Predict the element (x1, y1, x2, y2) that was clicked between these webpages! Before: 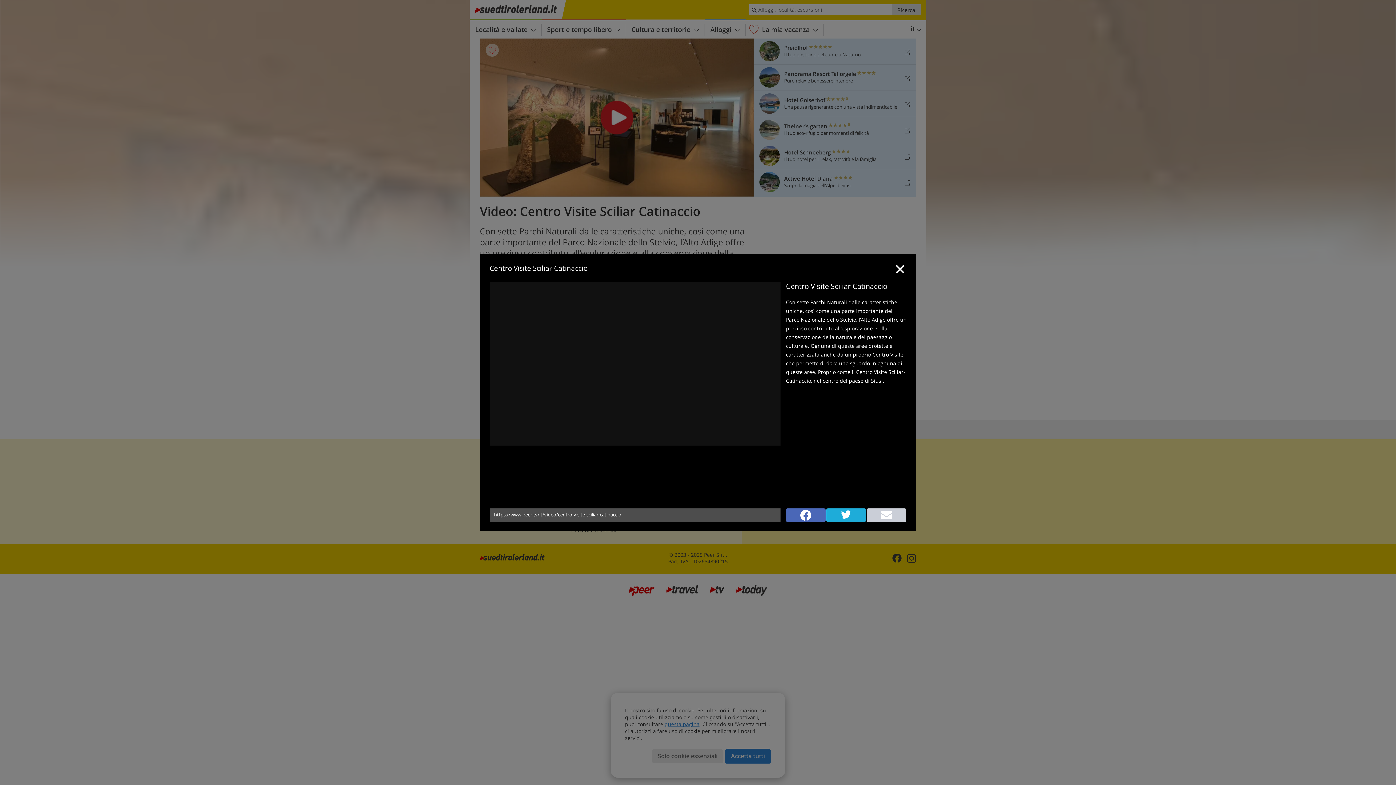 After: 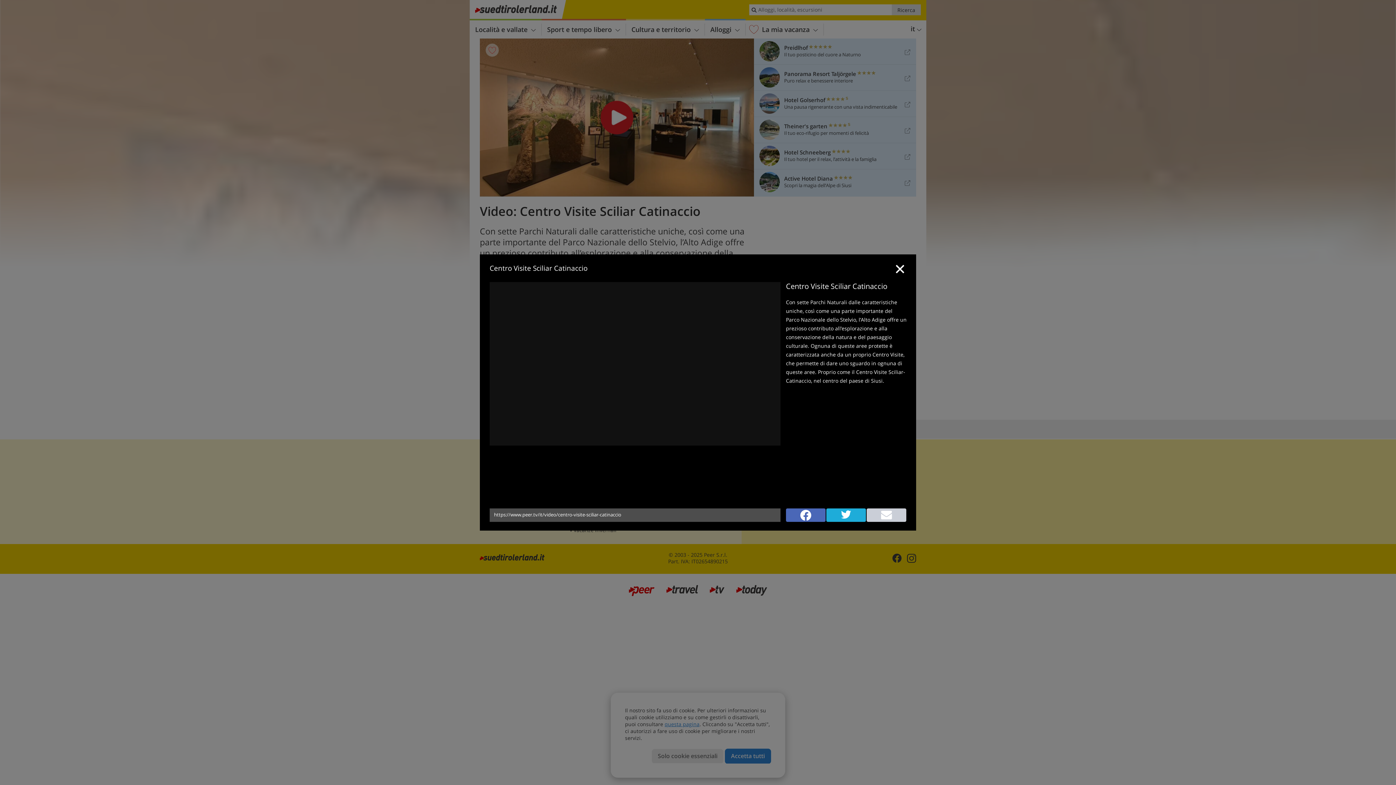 Action: bbox: (866, 508, 906, 522)